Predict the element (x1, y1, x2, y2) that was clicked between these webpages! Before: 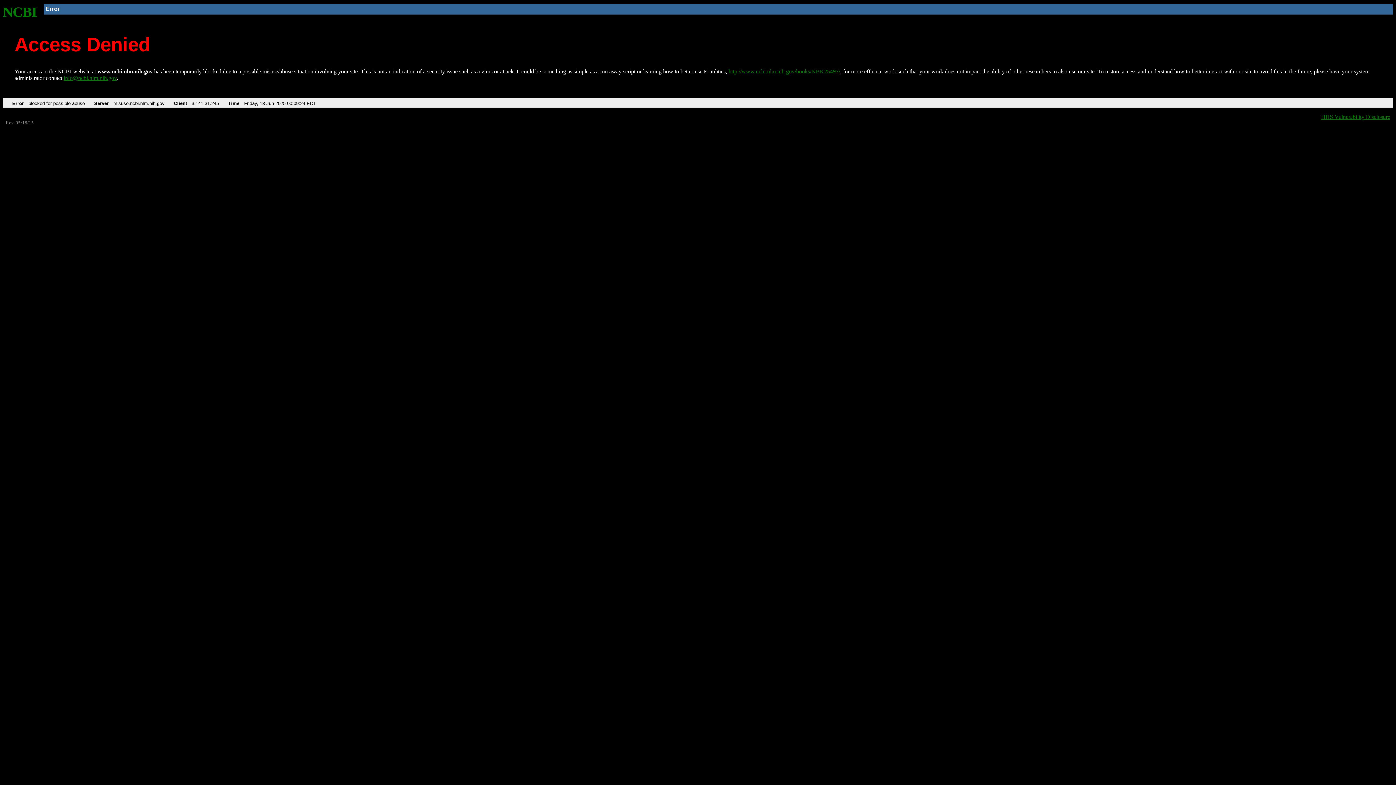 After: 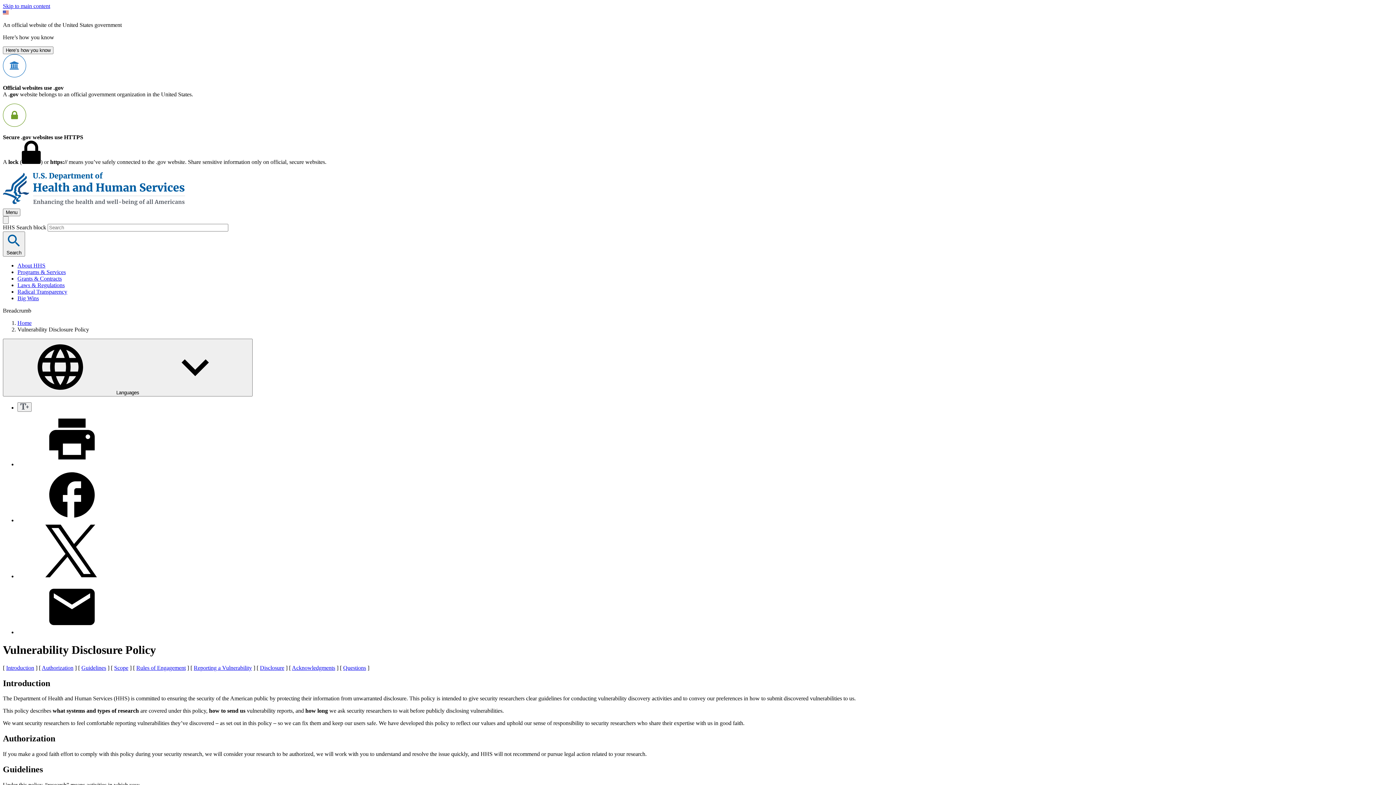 Action: bbox: (1321, 113, 1390, 119) label: HHS Vulnerability Disclosure